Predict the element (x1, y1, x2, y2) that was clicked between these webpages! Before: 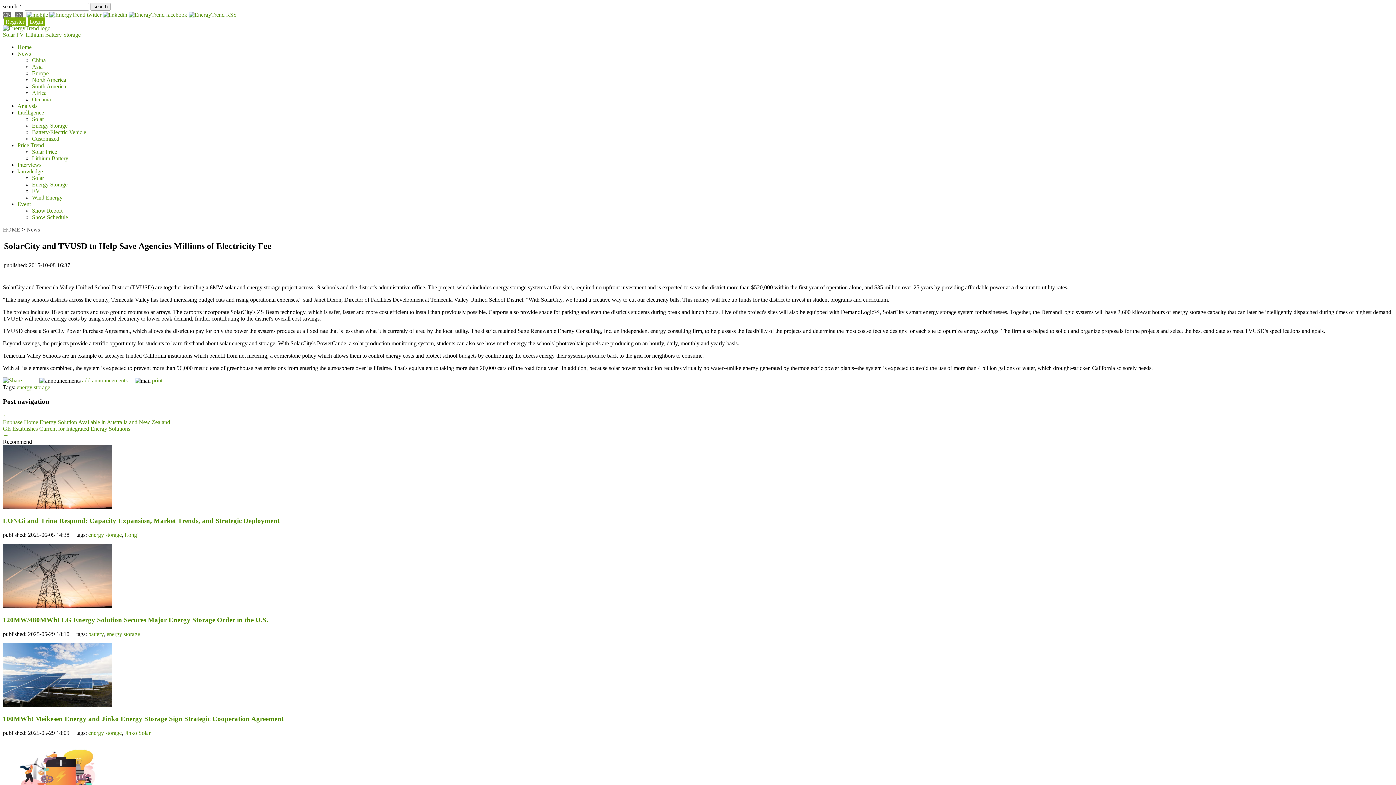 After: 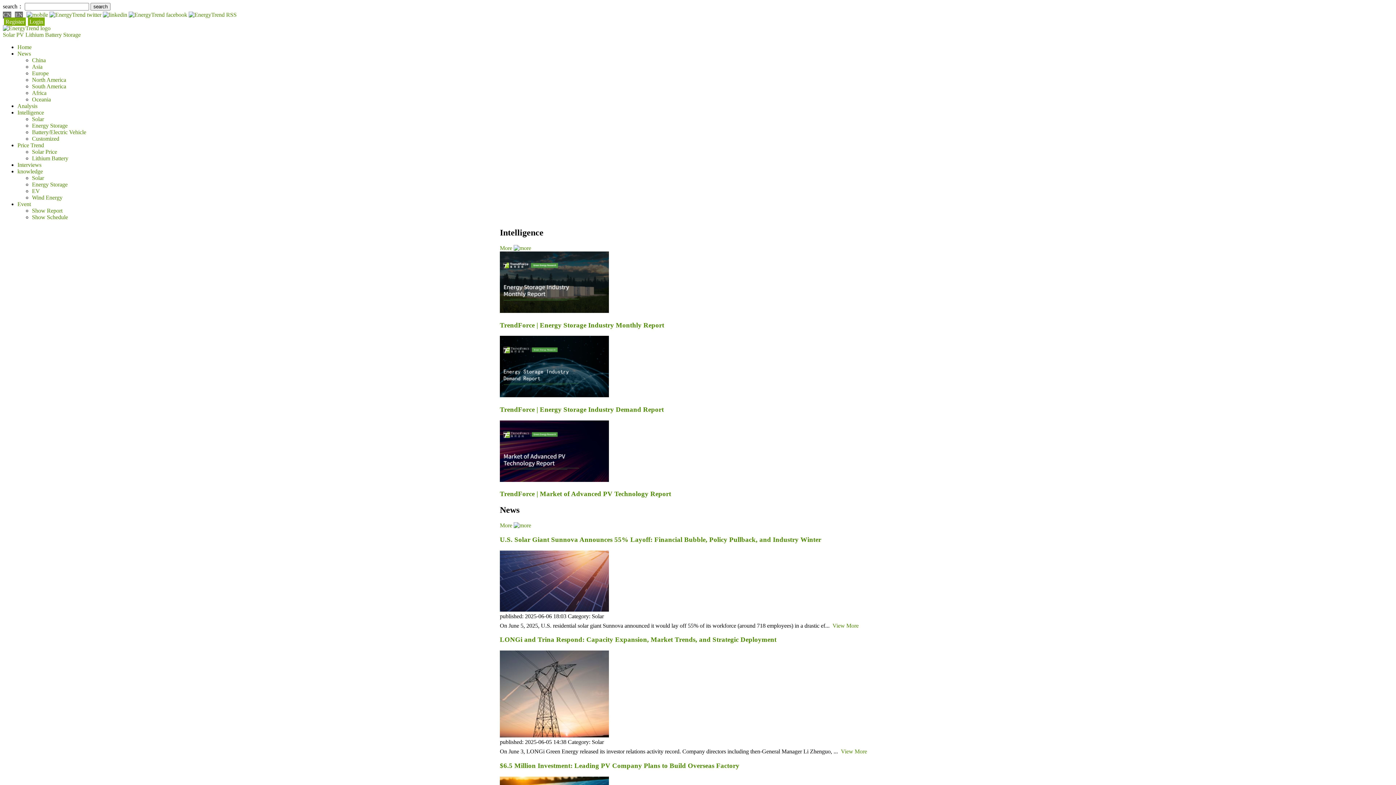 Action: bbox: (2, 226, 20, 232) label: HOME